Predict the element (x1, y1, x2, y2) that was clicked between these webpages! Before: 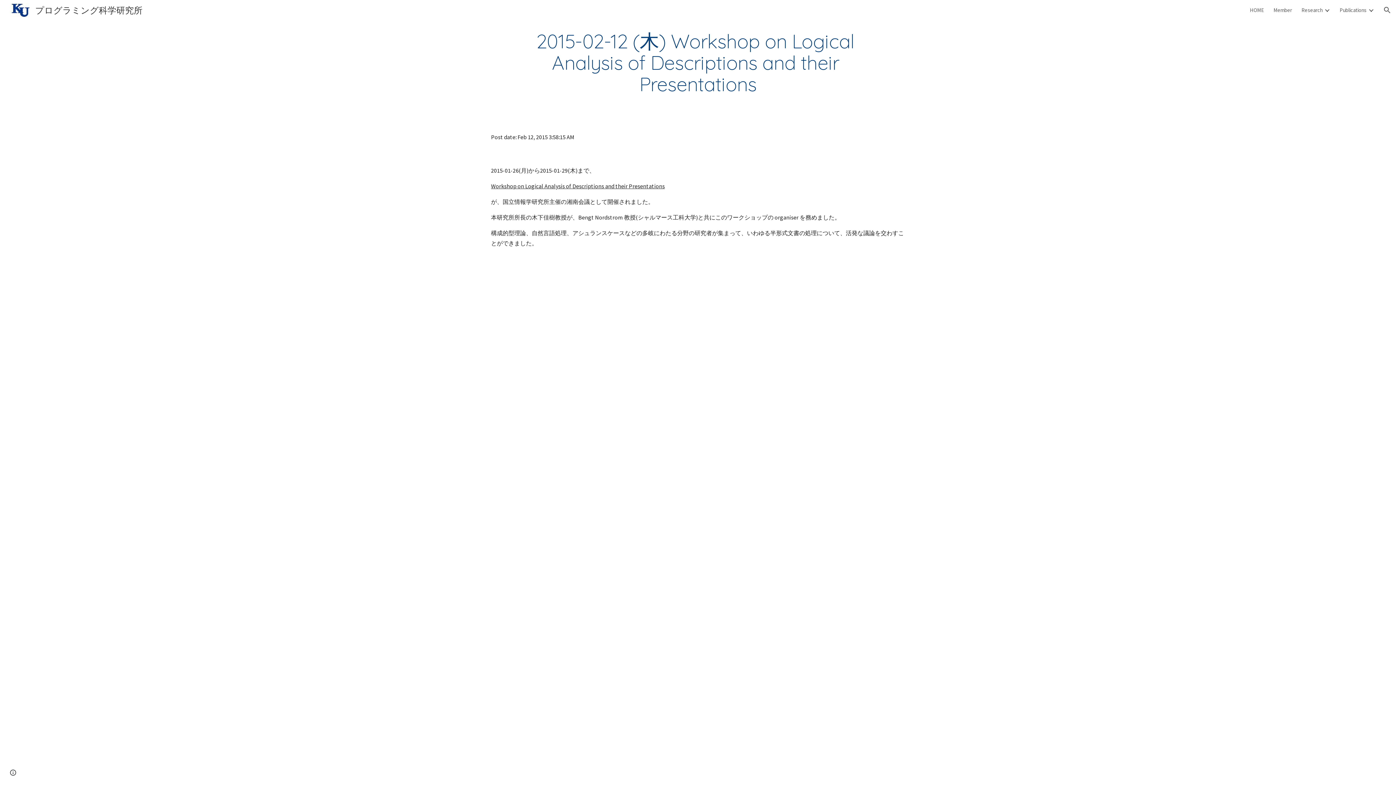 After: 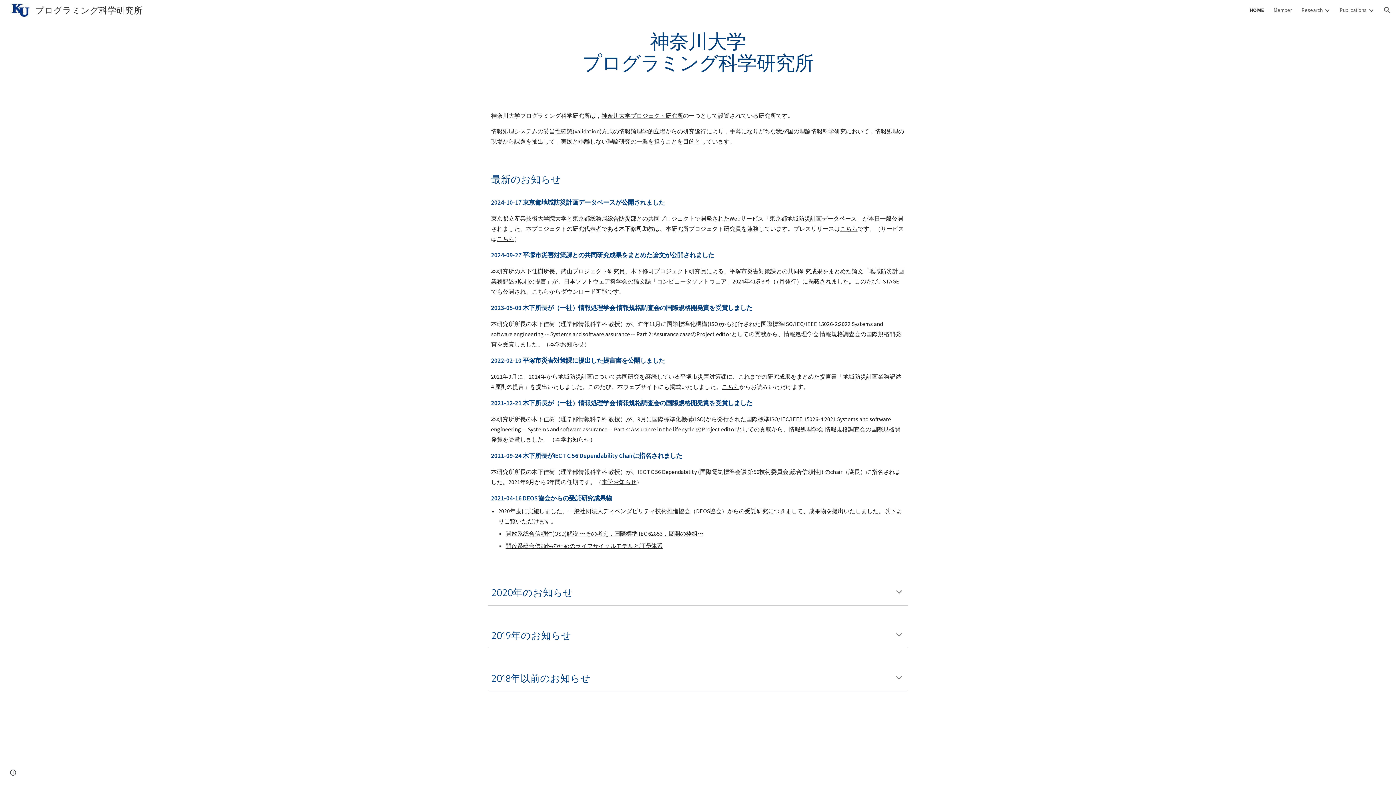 Action: bbox: (1250, 6, 1264, 13) label: HOME